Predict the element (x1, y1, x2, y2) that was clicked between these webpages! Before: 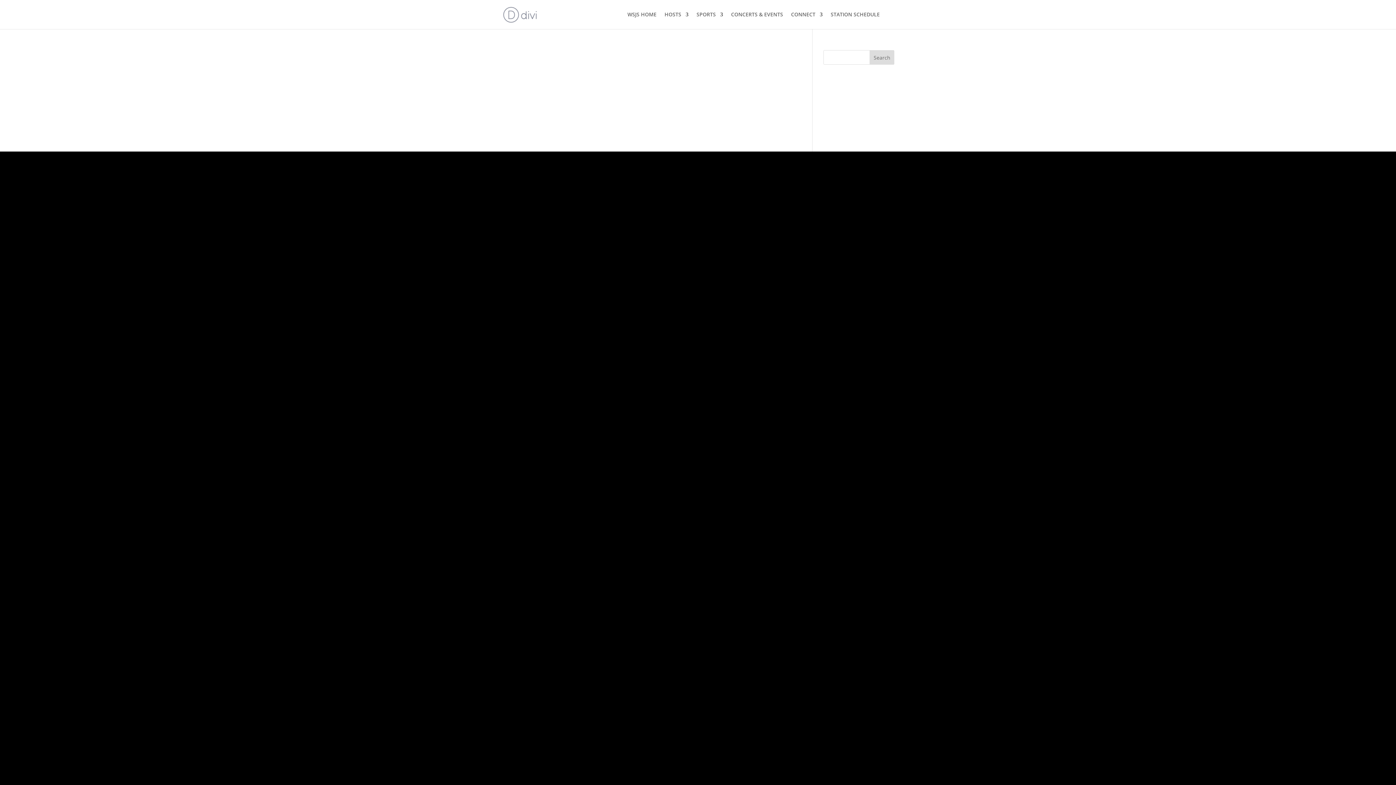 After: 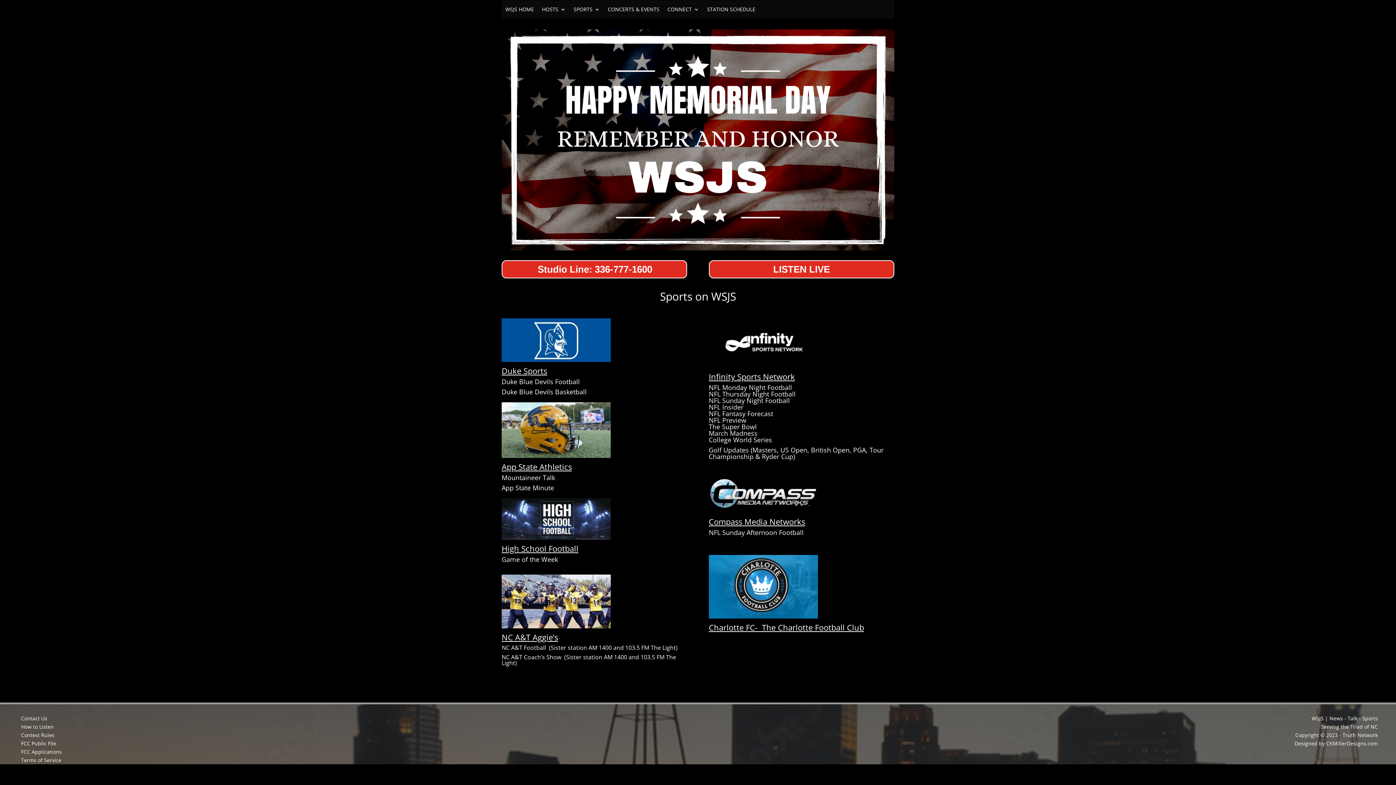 Action: label: SPORTS bbox: (696, 12, 723, 29)